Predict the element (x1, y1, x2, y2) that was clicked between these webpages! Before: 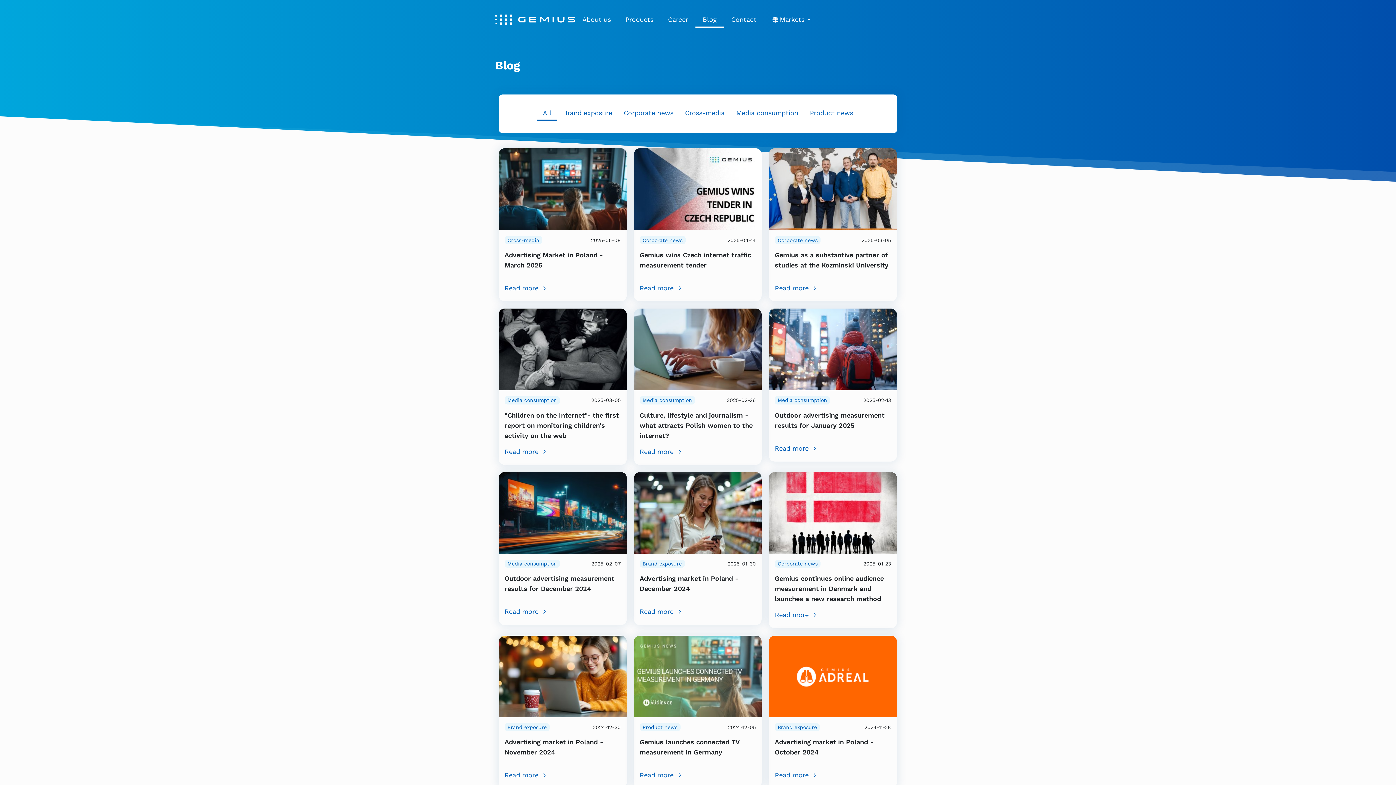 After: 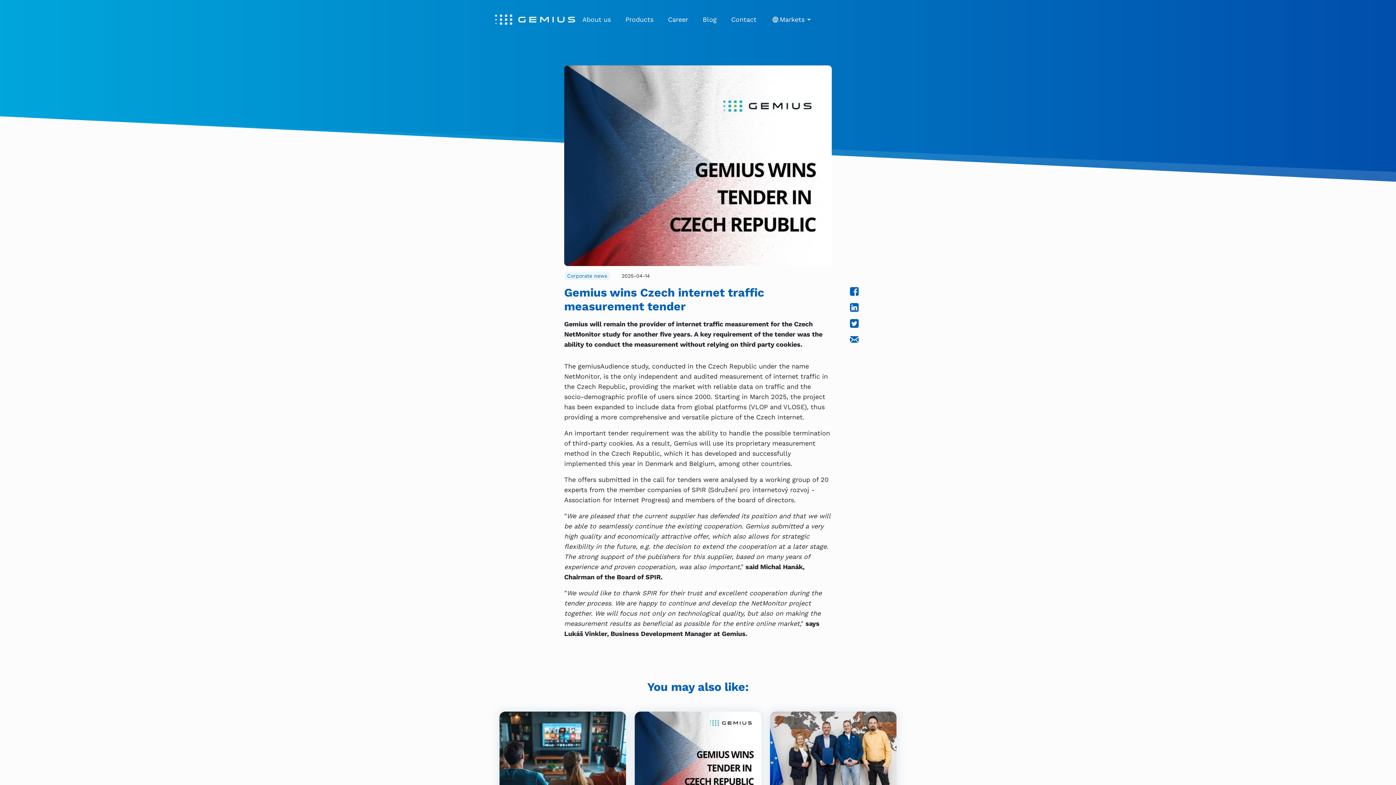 Action: label: Read more bbox: (639, 283, 756, 293)